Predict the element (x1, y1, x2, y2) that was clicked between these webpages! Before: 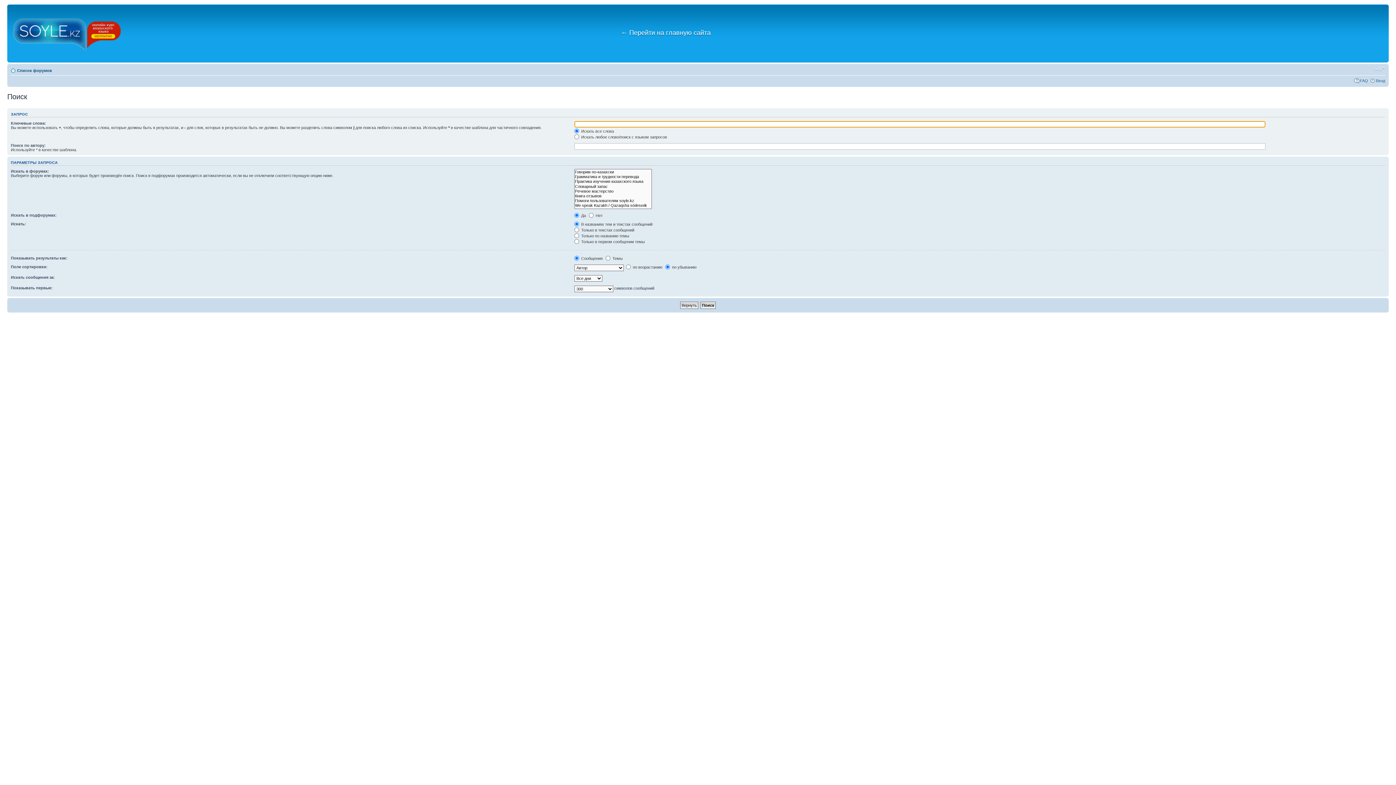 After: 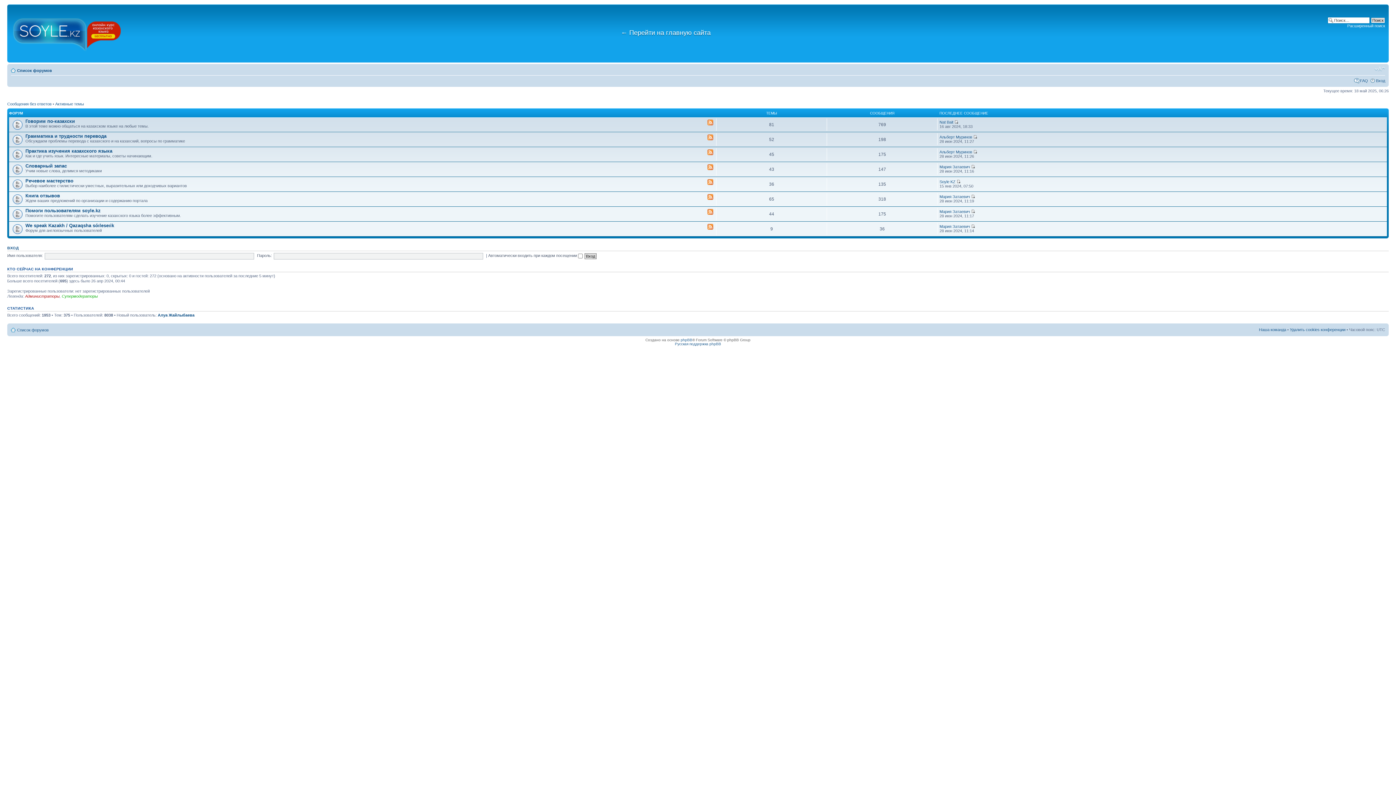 Action: bbox: (9, 6, 125, 60)